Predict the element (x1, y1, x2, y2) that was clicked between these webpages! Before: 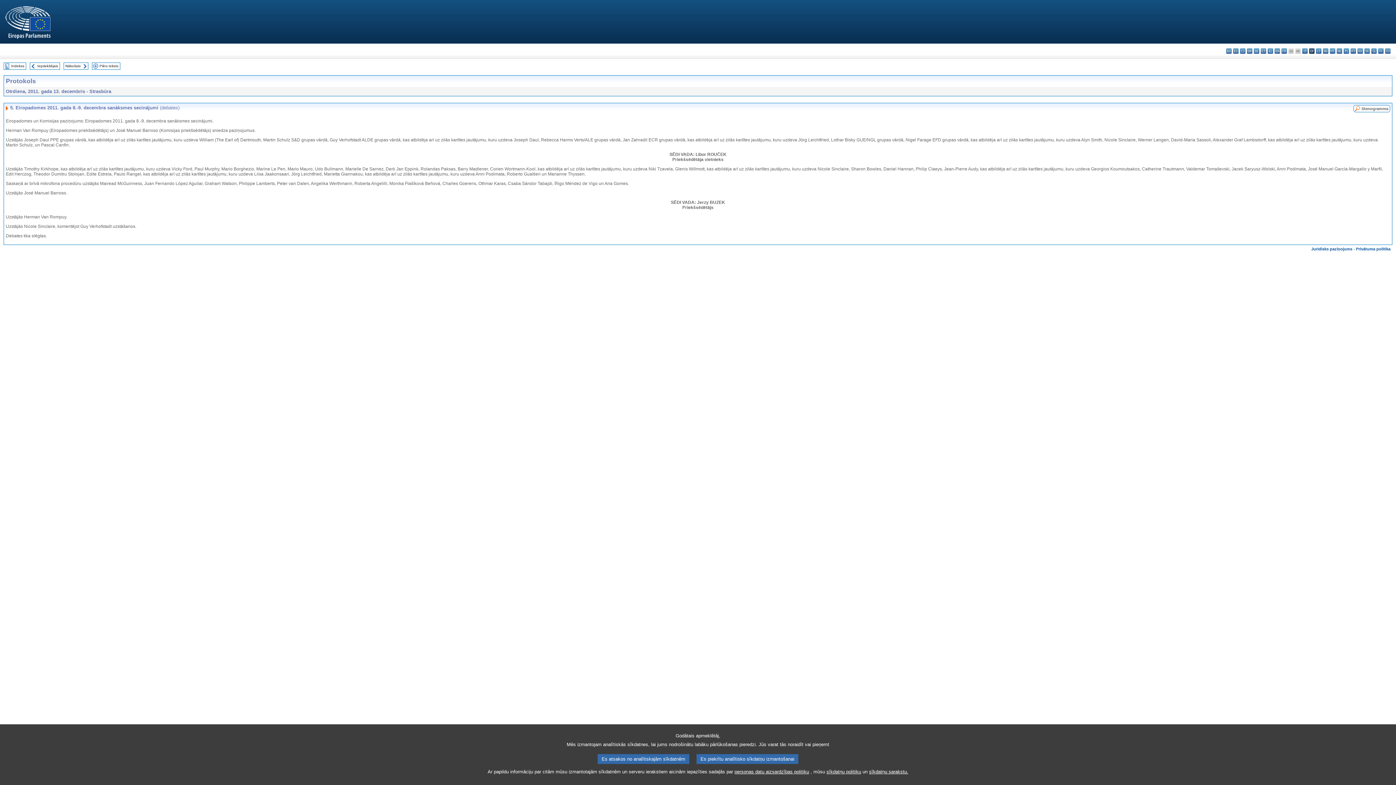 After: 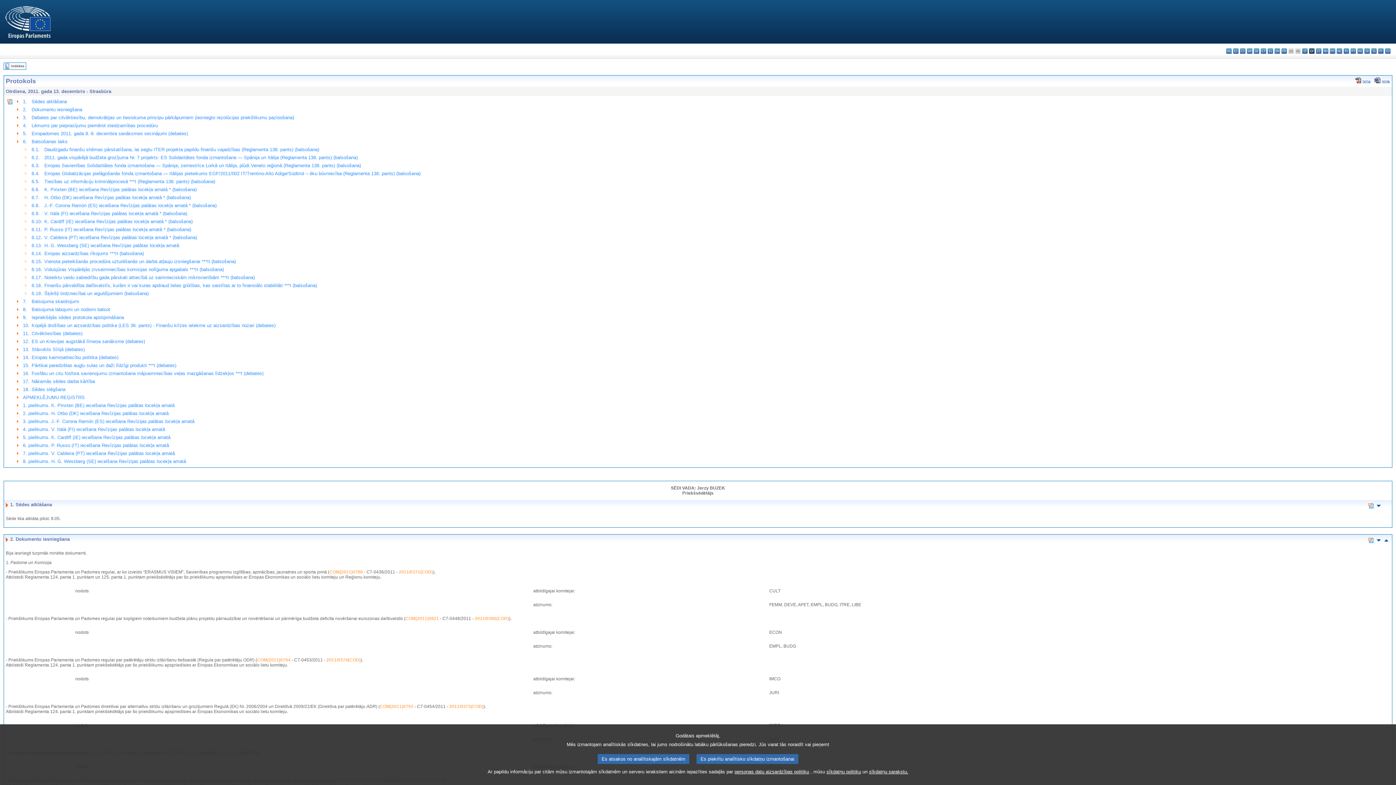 Action: bbox: (92, 63, 98, 67)